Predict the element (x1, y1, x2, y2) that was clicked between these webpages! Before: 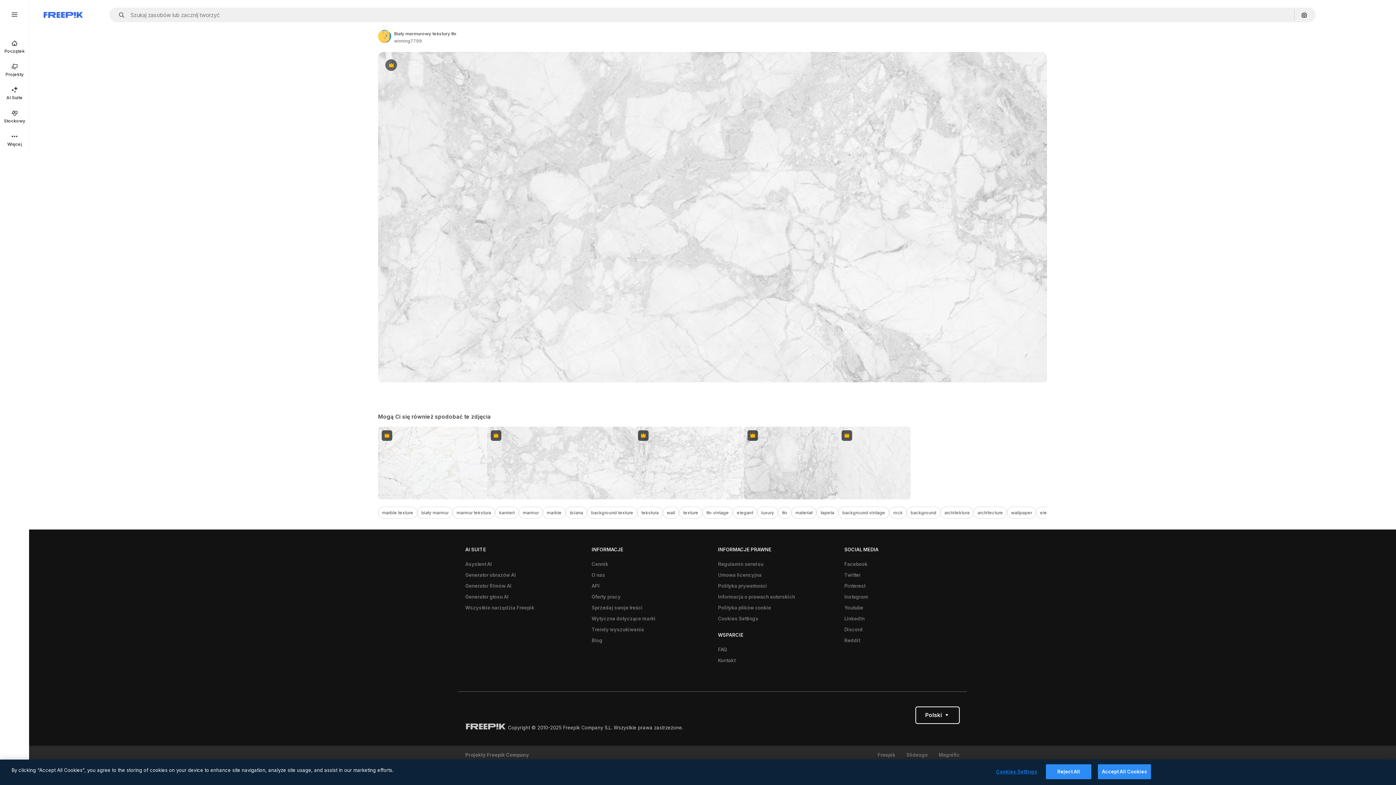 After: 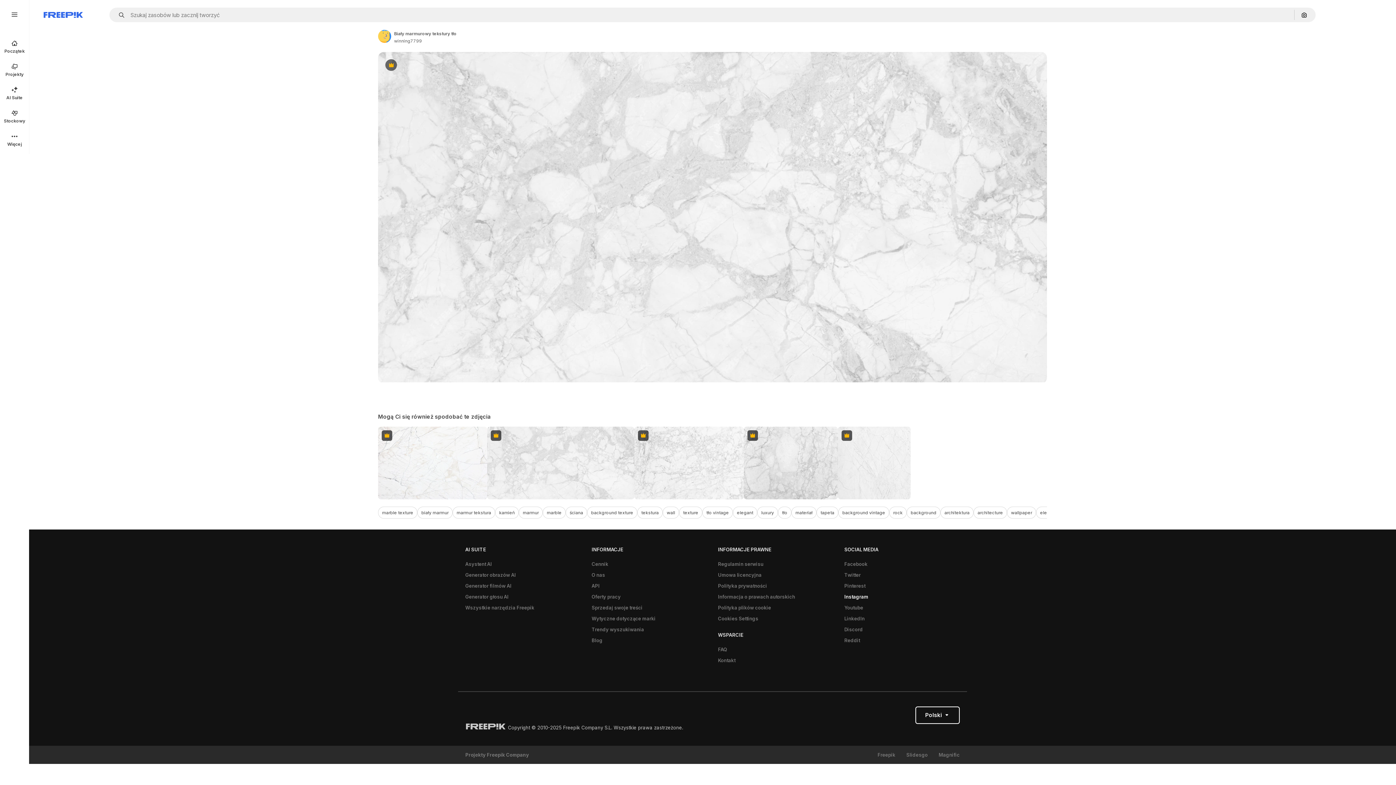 Action: bbox: (840, 591, 872, 602) label: Instagram